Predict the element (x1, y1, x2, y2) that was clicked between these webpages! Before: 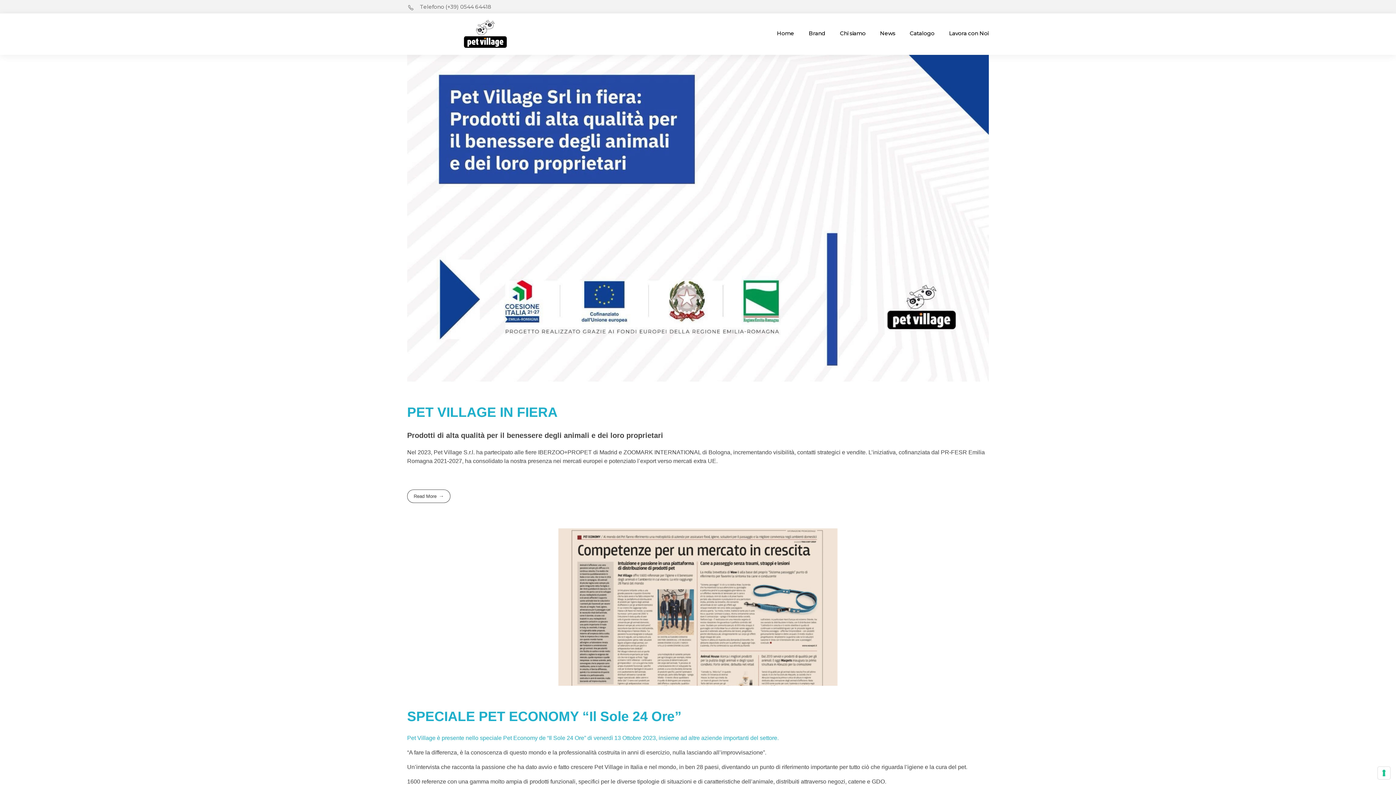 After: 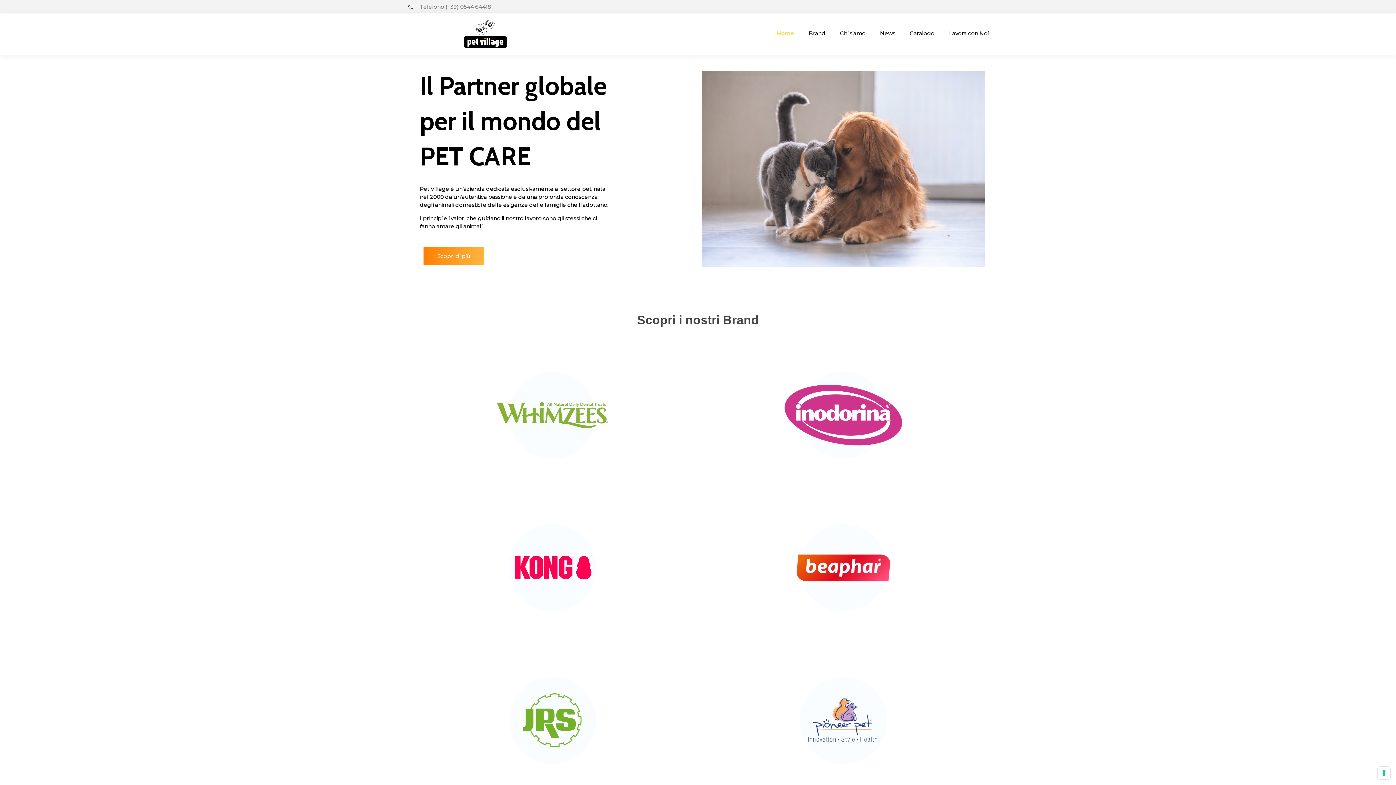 Action: label: Home bbox: (777, 29, 801, 36)